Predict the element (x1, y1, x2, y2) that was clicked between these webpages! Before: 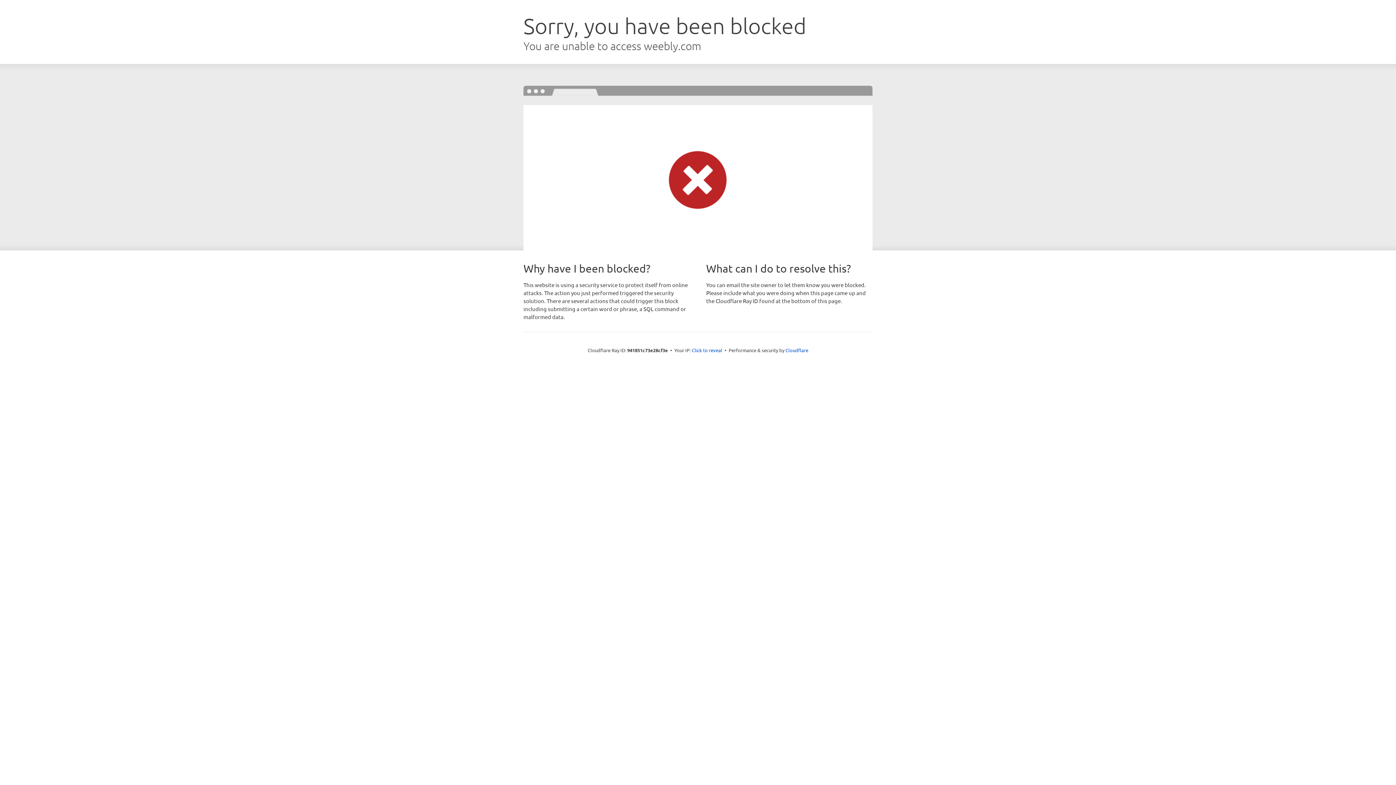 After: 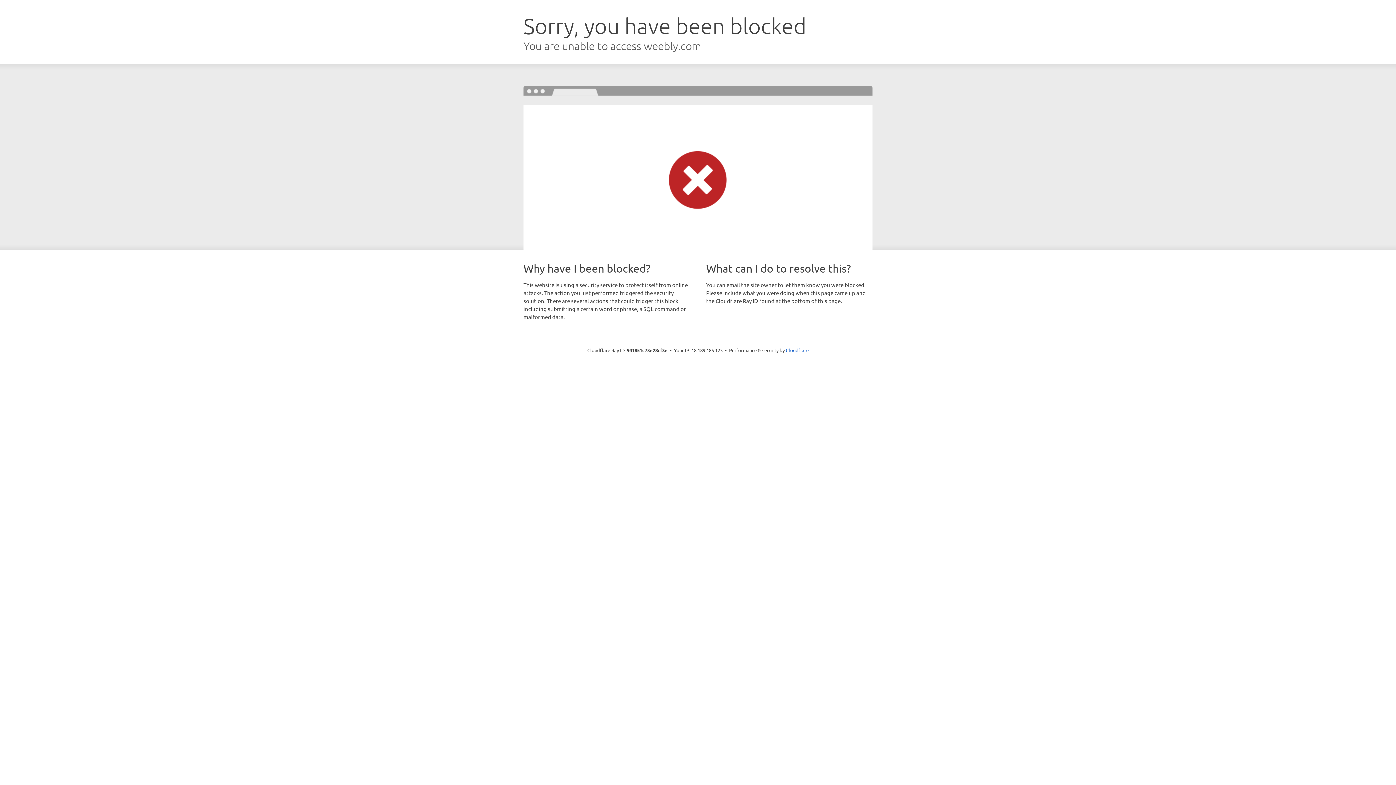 Action: bbox: (692, 346, 722, 353) label: Click to reveal